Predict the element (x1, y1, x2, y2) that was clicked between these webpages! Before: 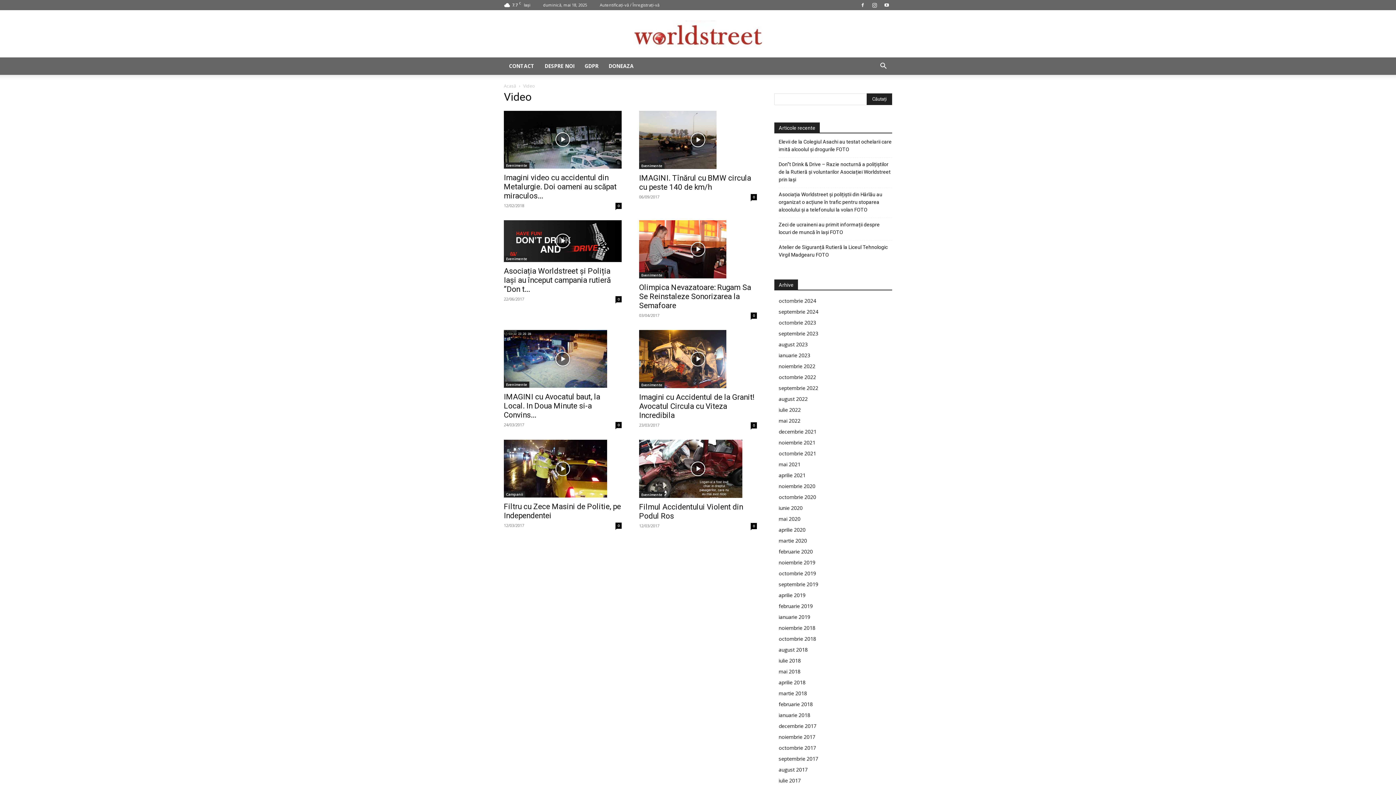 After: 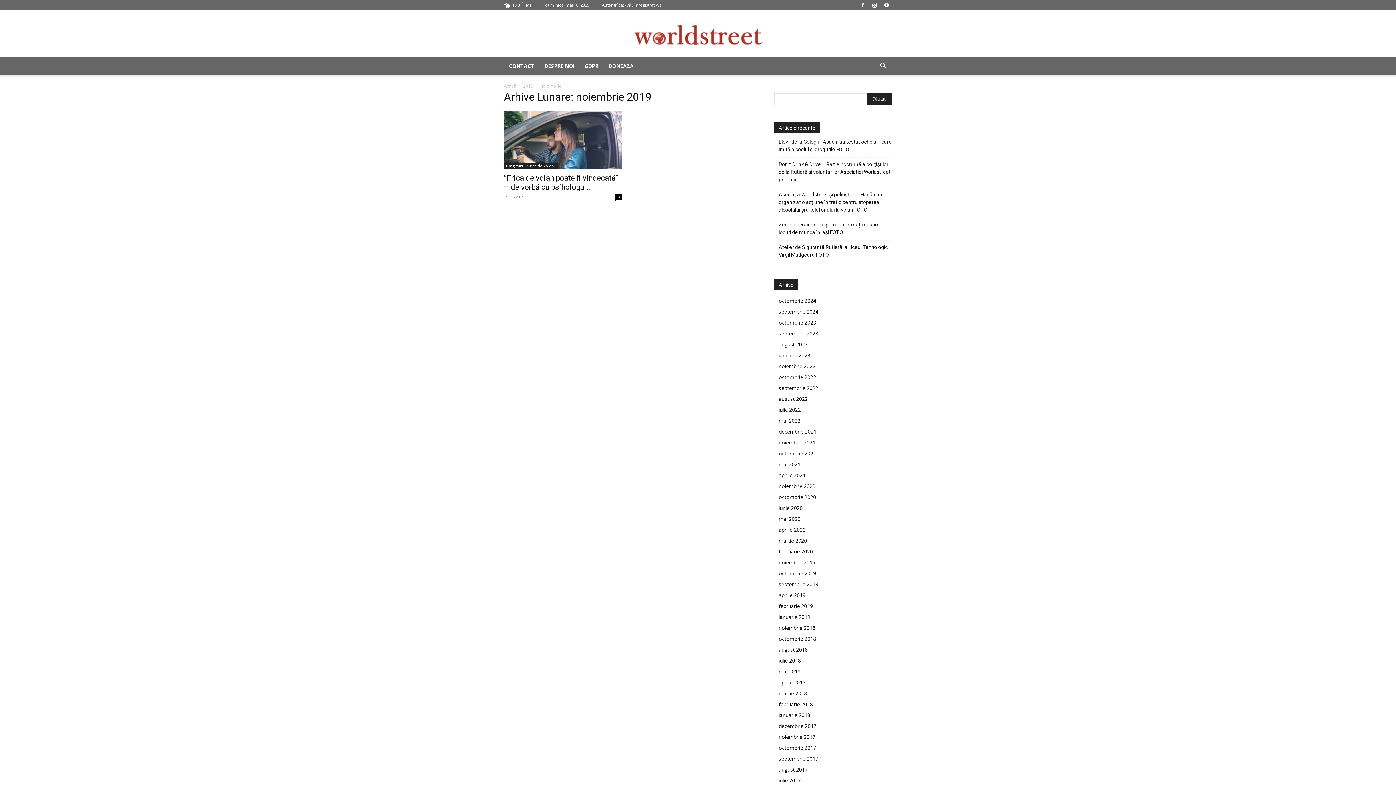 Action: label: noiembrie 2019 bbox: (778, 559, 815, 566)